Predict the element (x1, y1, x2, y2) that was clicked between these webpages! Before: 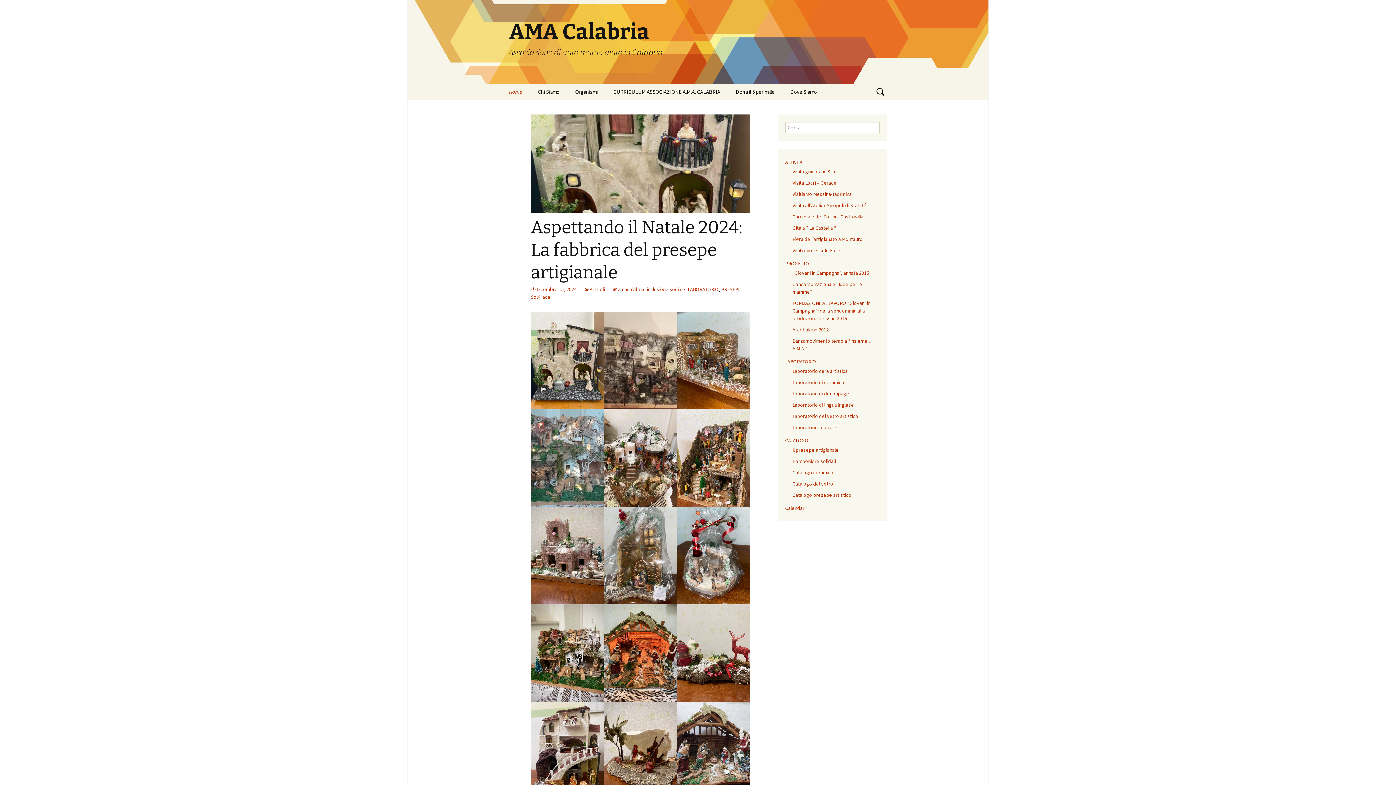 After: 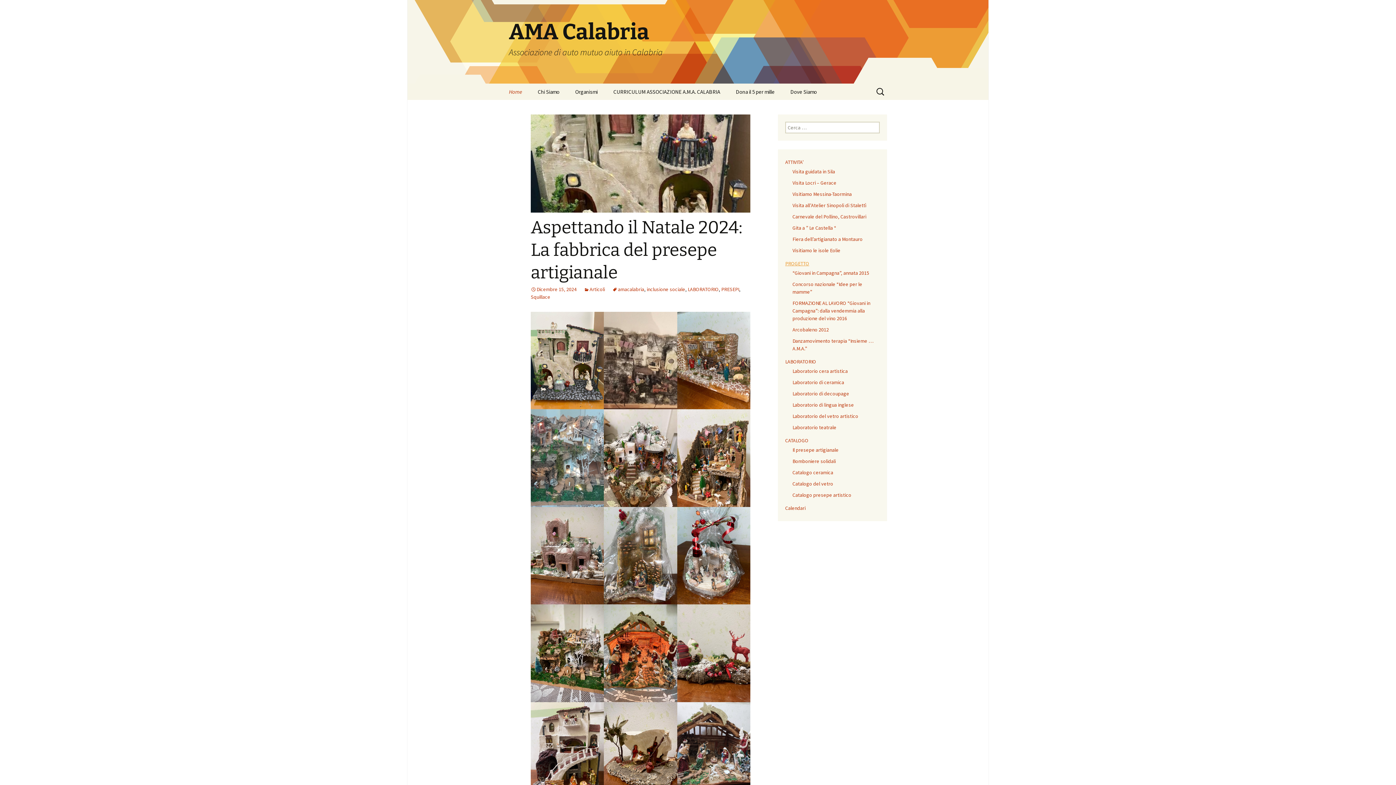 Action: bbox: (785, 260, 809, 266) label: PROGETTO